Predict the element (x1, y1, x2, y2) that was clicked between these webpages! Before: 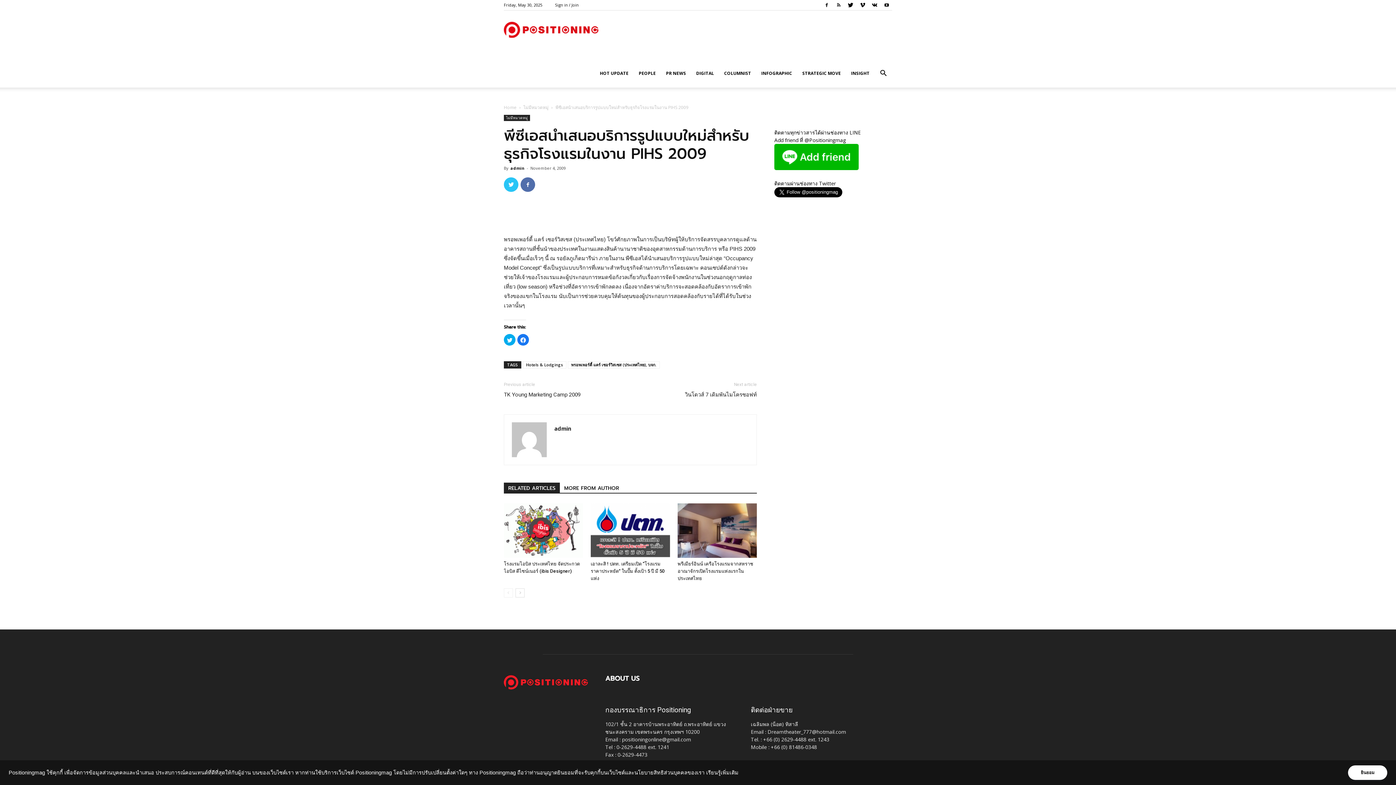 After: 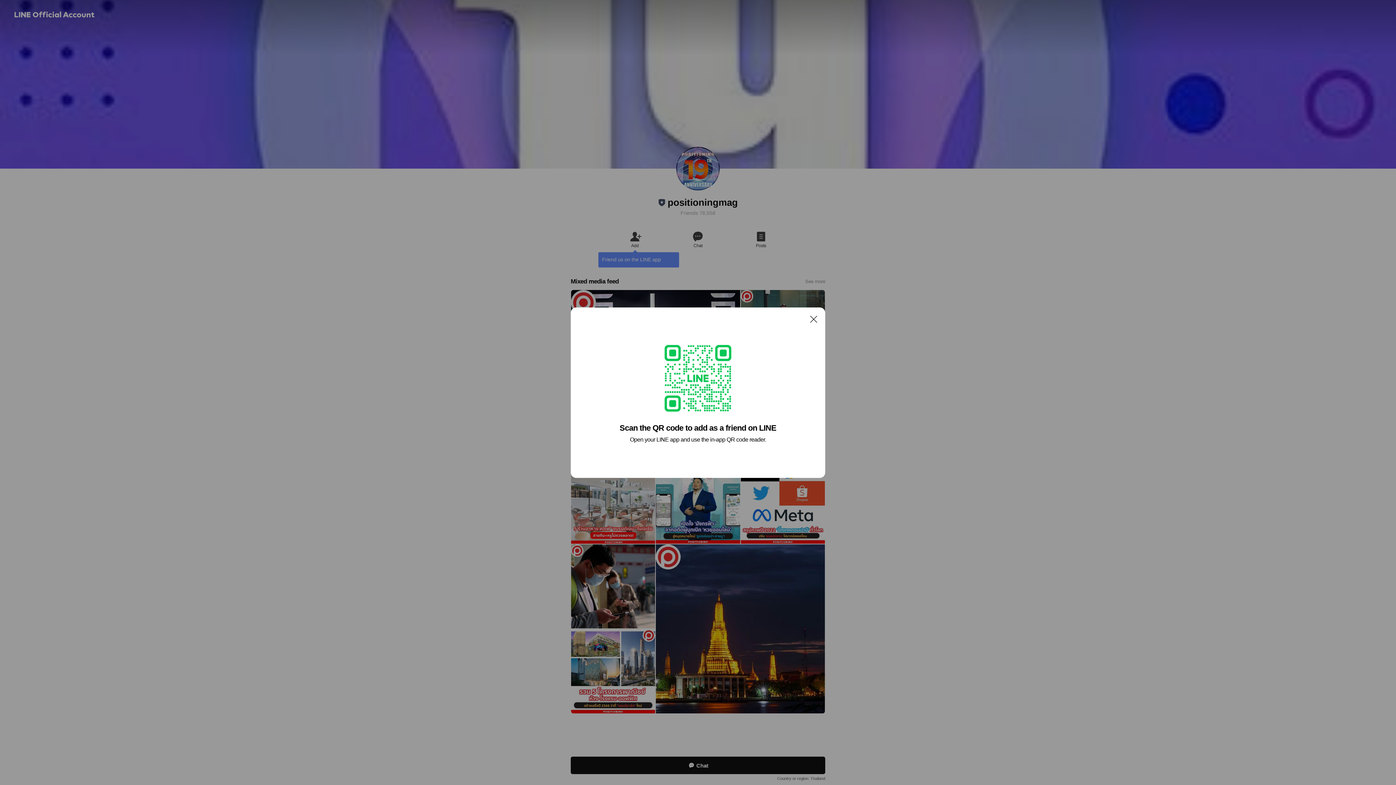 Action: bbox: (774, 164, 858, 171)